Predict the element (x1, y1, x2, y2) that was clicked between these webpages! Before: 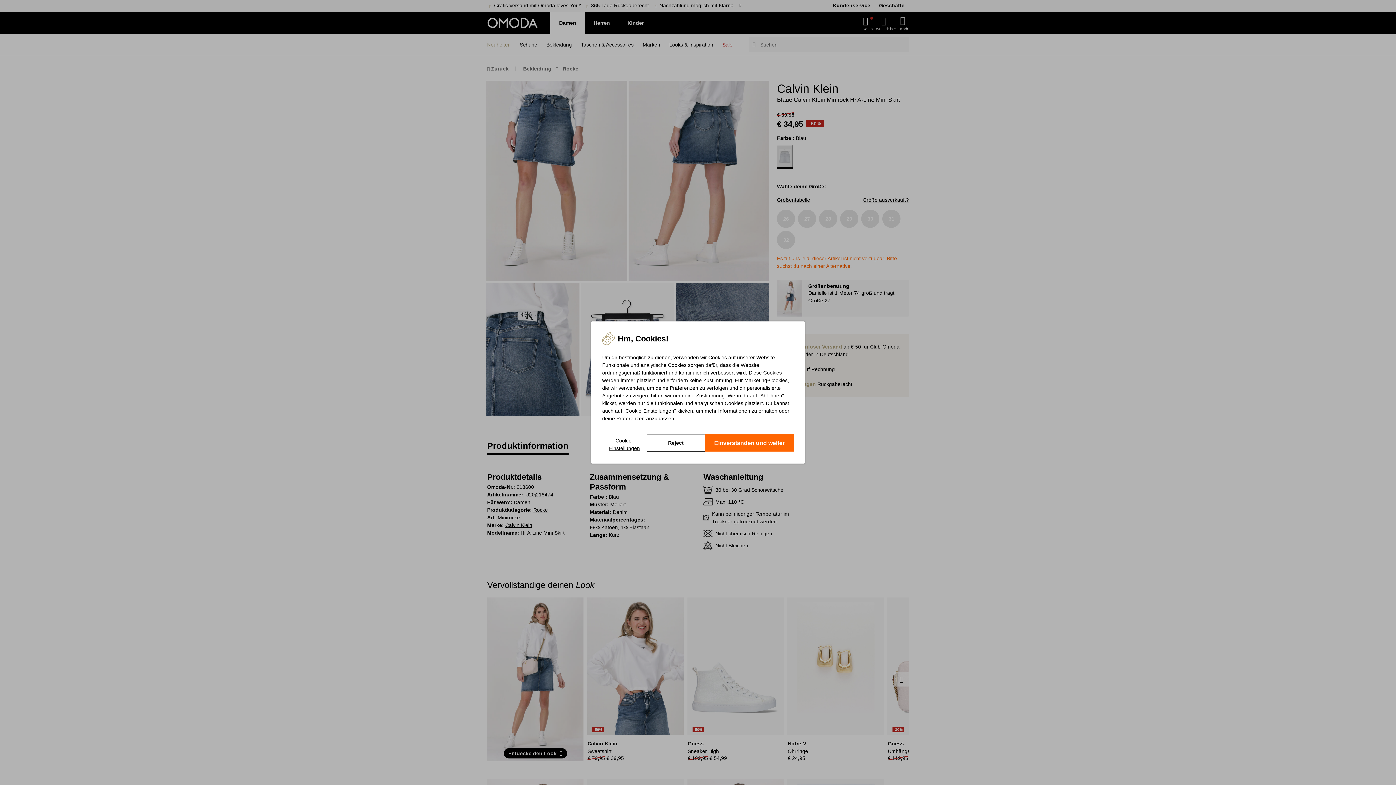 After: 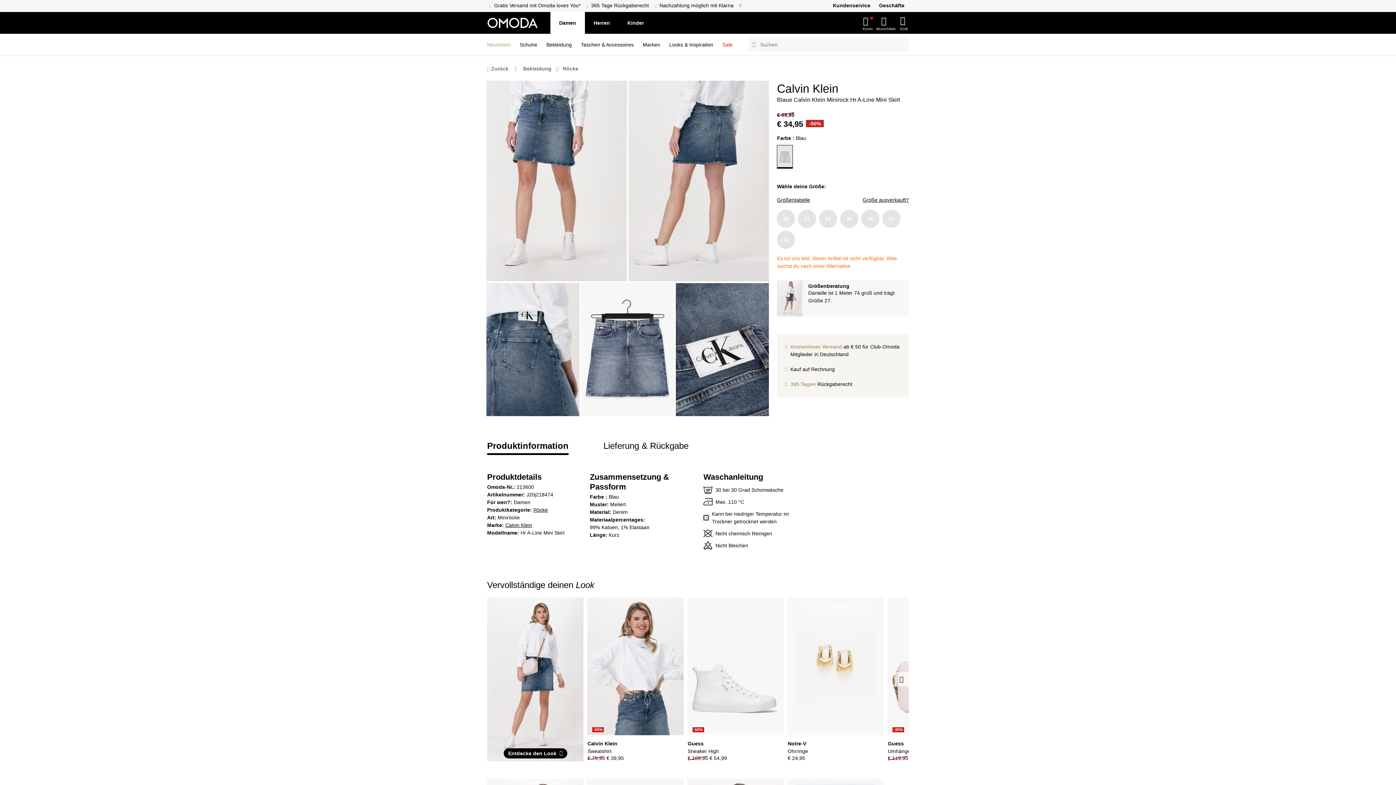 Action: bbox: (646, 434, 705, 451) label: Reject